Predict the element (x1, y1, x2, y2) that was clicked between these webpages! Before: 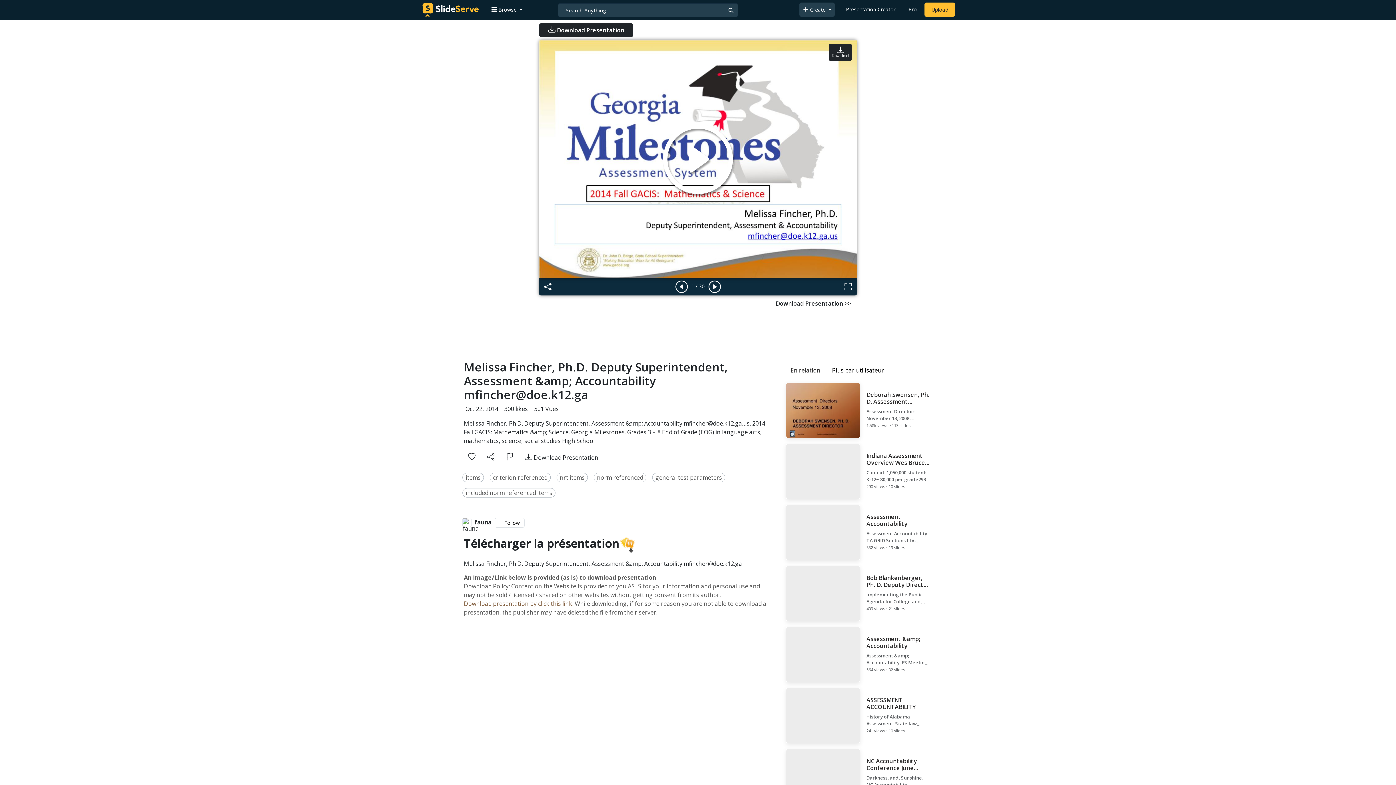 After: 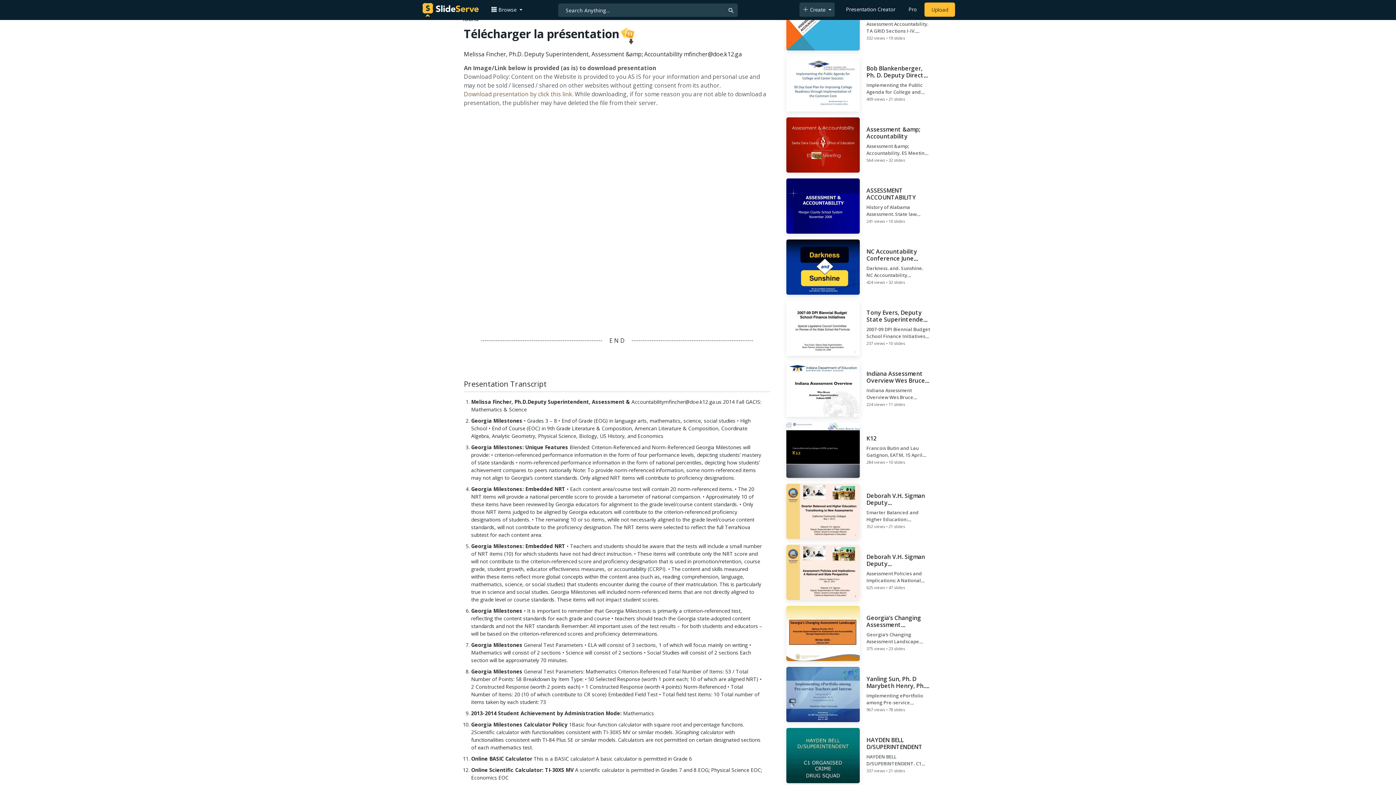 Action: label: Download Presentation >> bbox: (771, 296, 855, 310)